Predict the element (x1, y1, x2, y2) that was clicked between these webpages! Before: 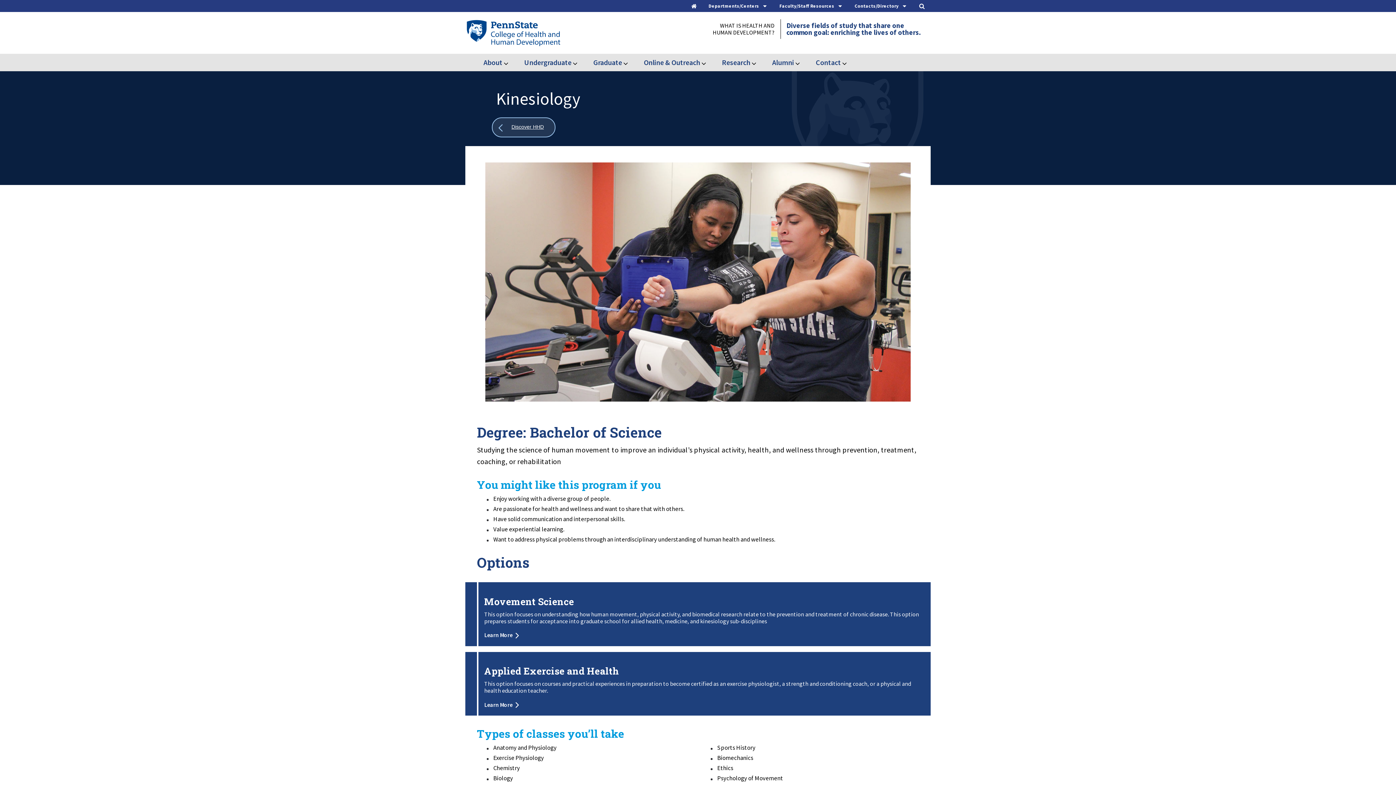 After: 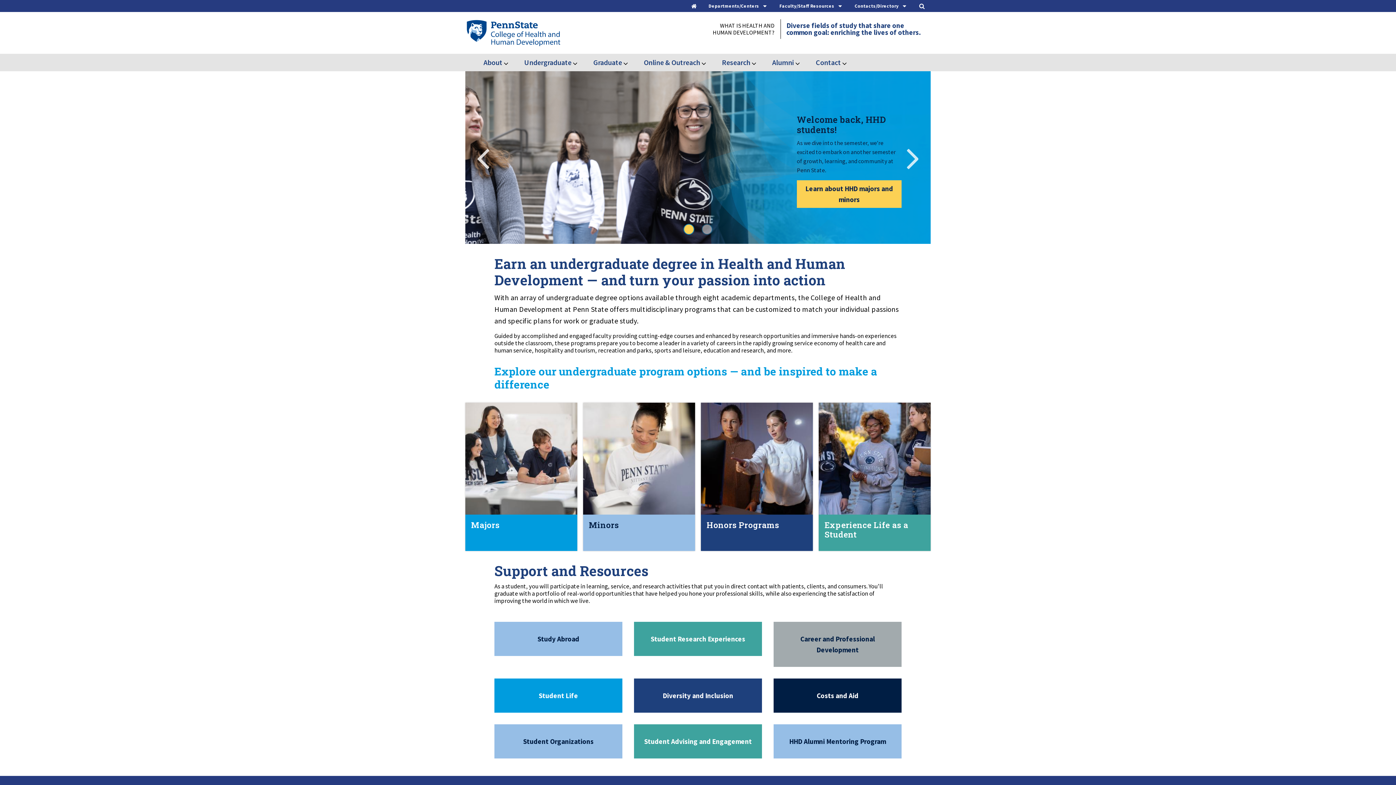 Action: bbox: (524, 56, 571, 68) label: Undergraduate